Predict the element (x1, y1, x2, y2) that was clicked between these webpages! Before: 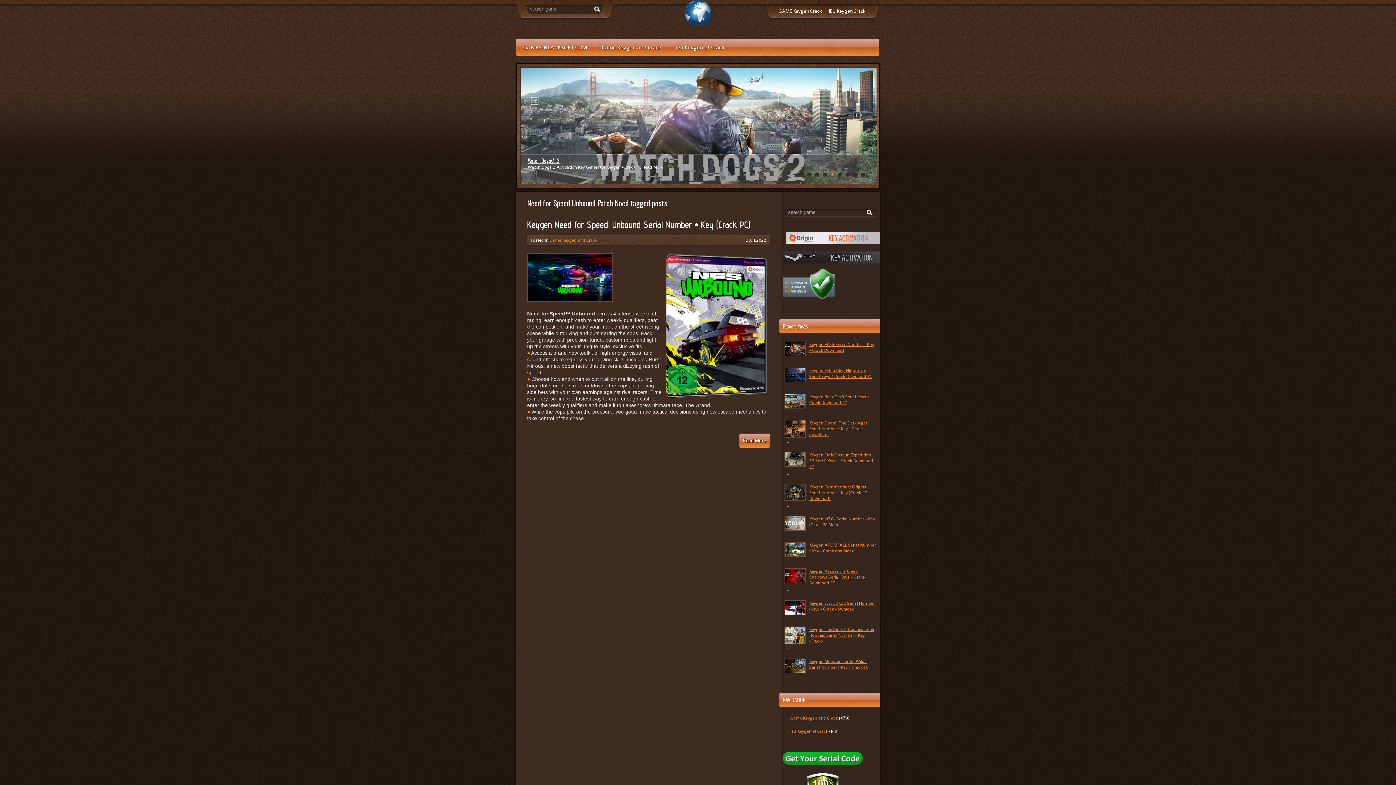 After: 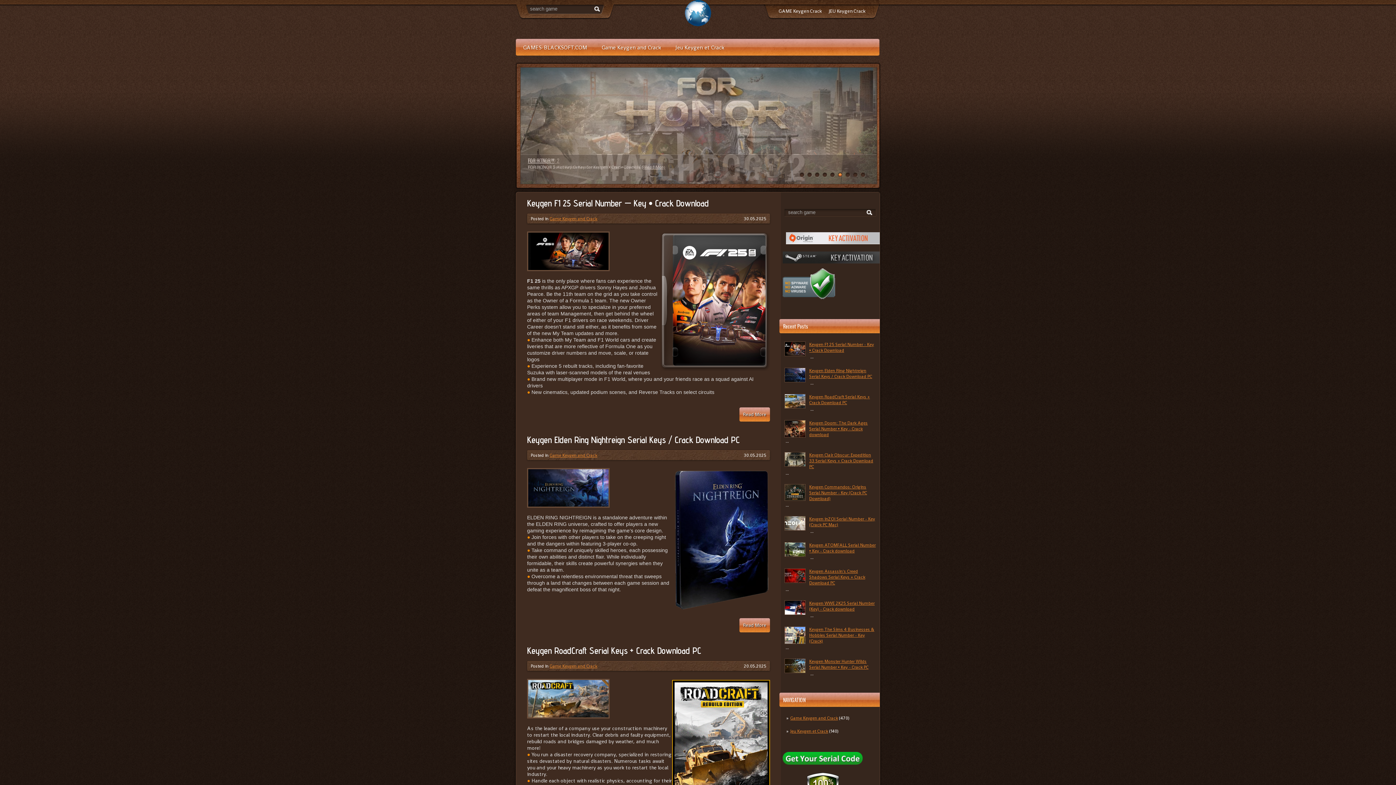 Action: bbox: (698, 21, 711, 27)